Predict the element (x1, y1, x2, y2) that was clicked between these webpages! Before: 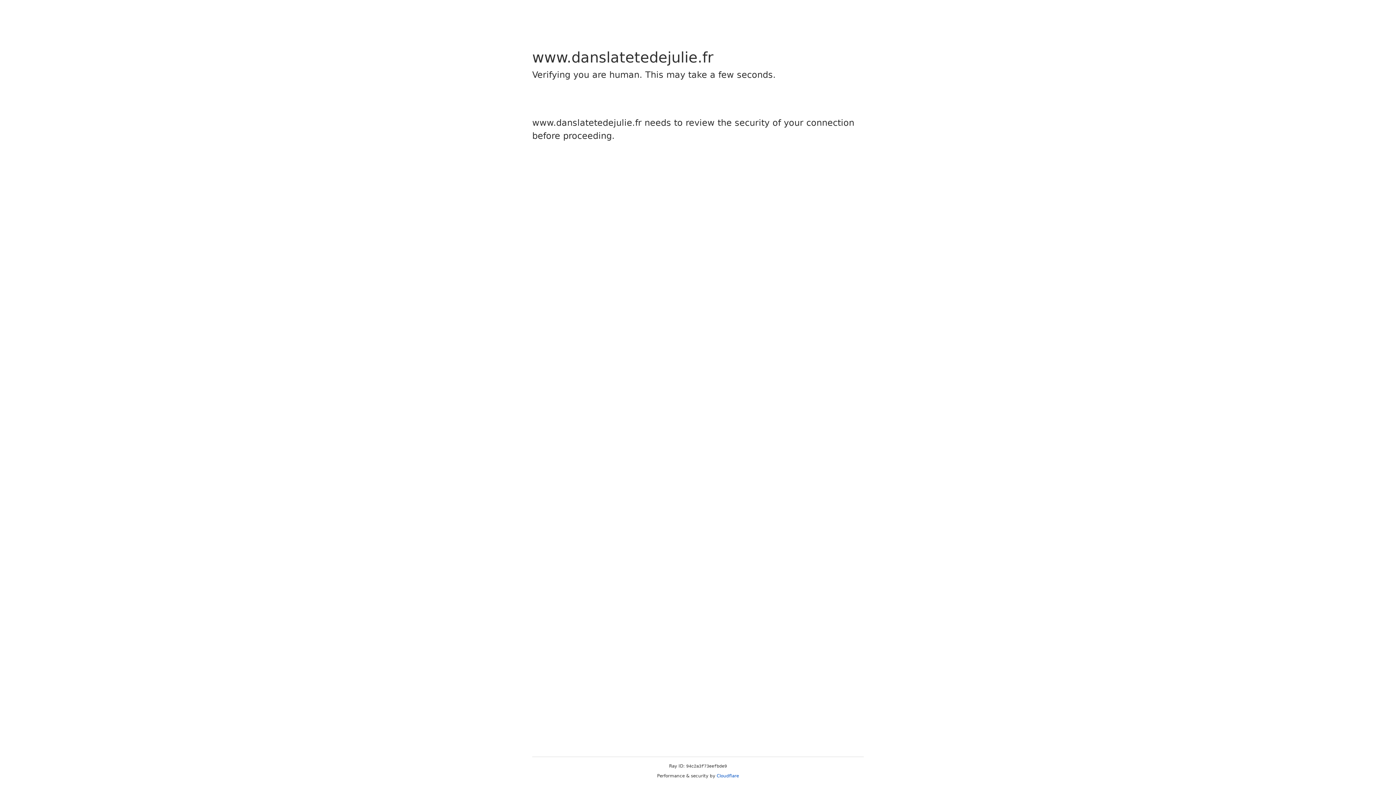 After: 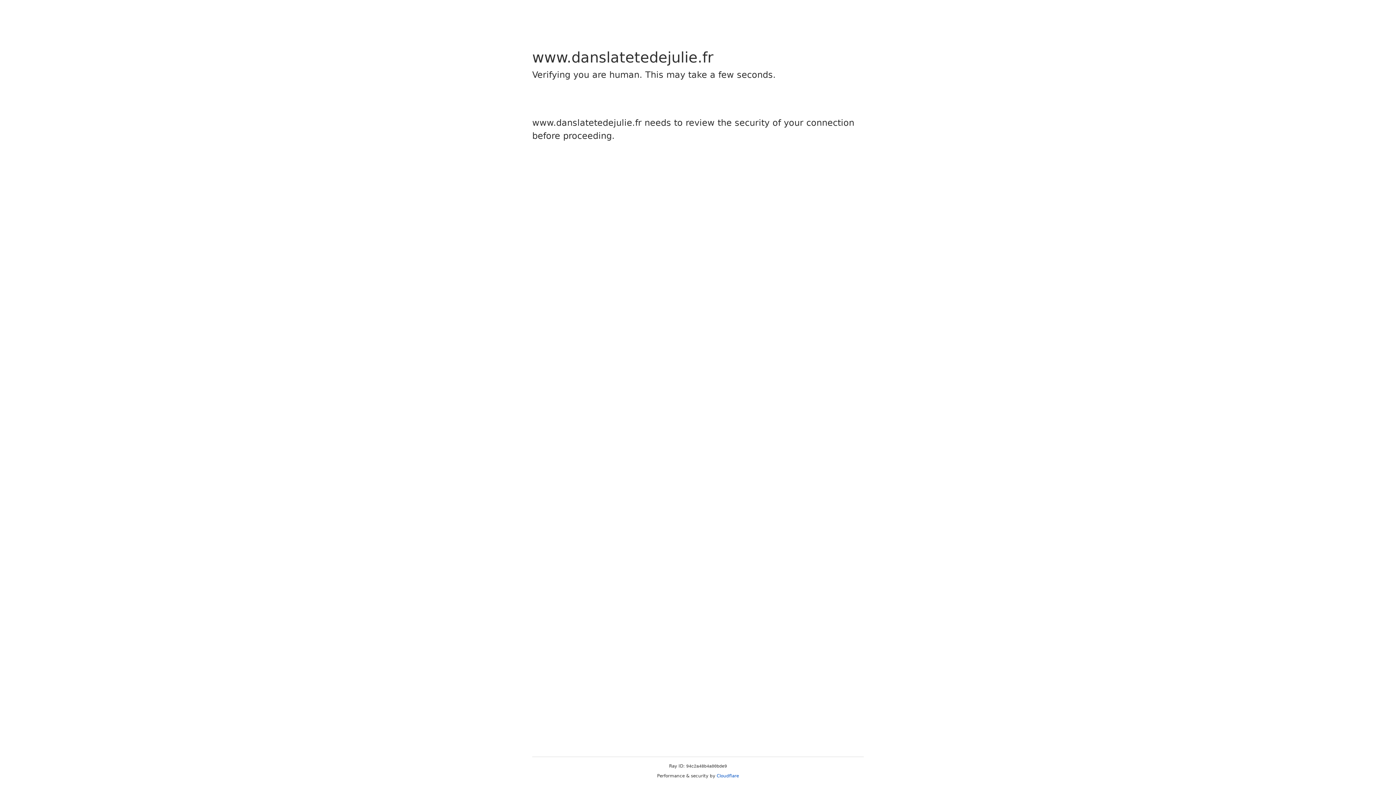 Action: bbox: (716, 773, 739, 778) label: Cloudflare